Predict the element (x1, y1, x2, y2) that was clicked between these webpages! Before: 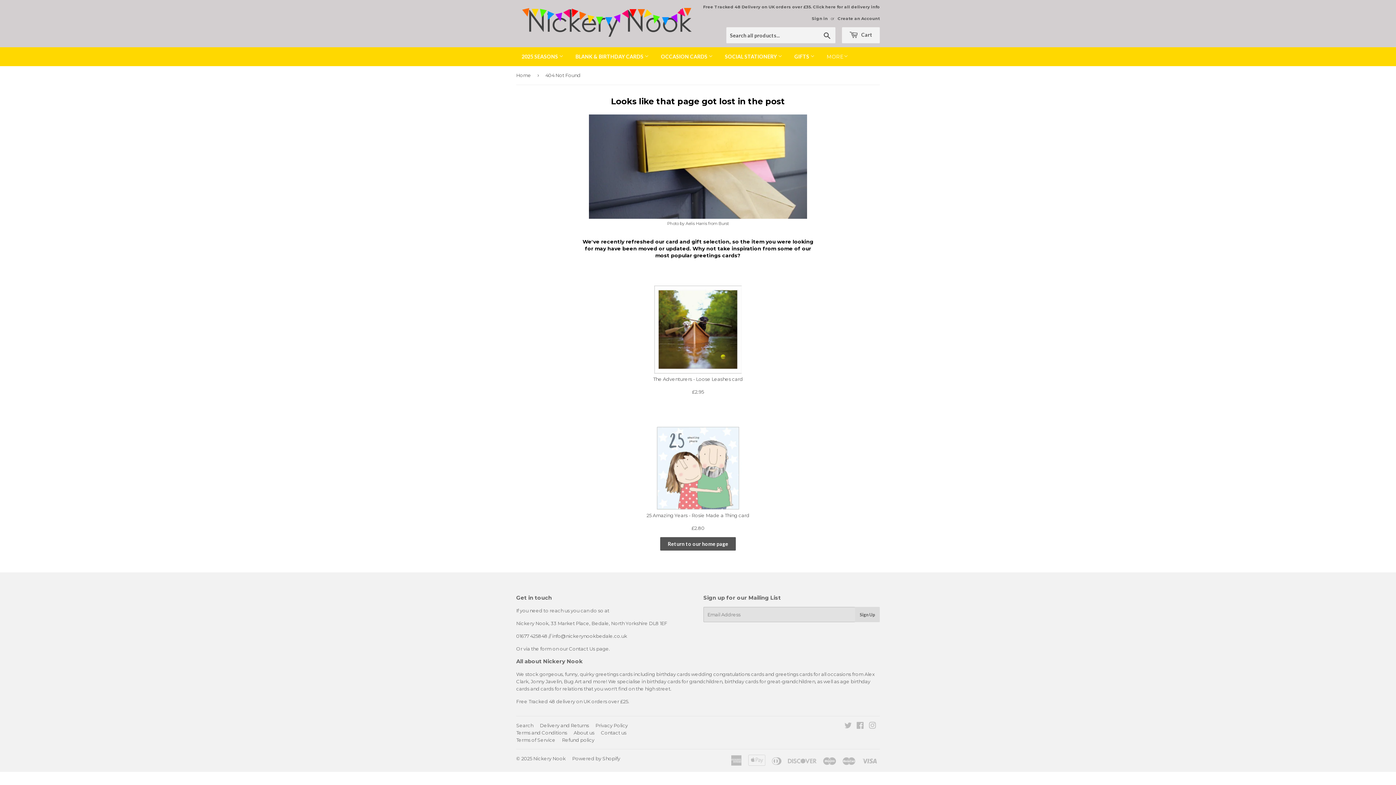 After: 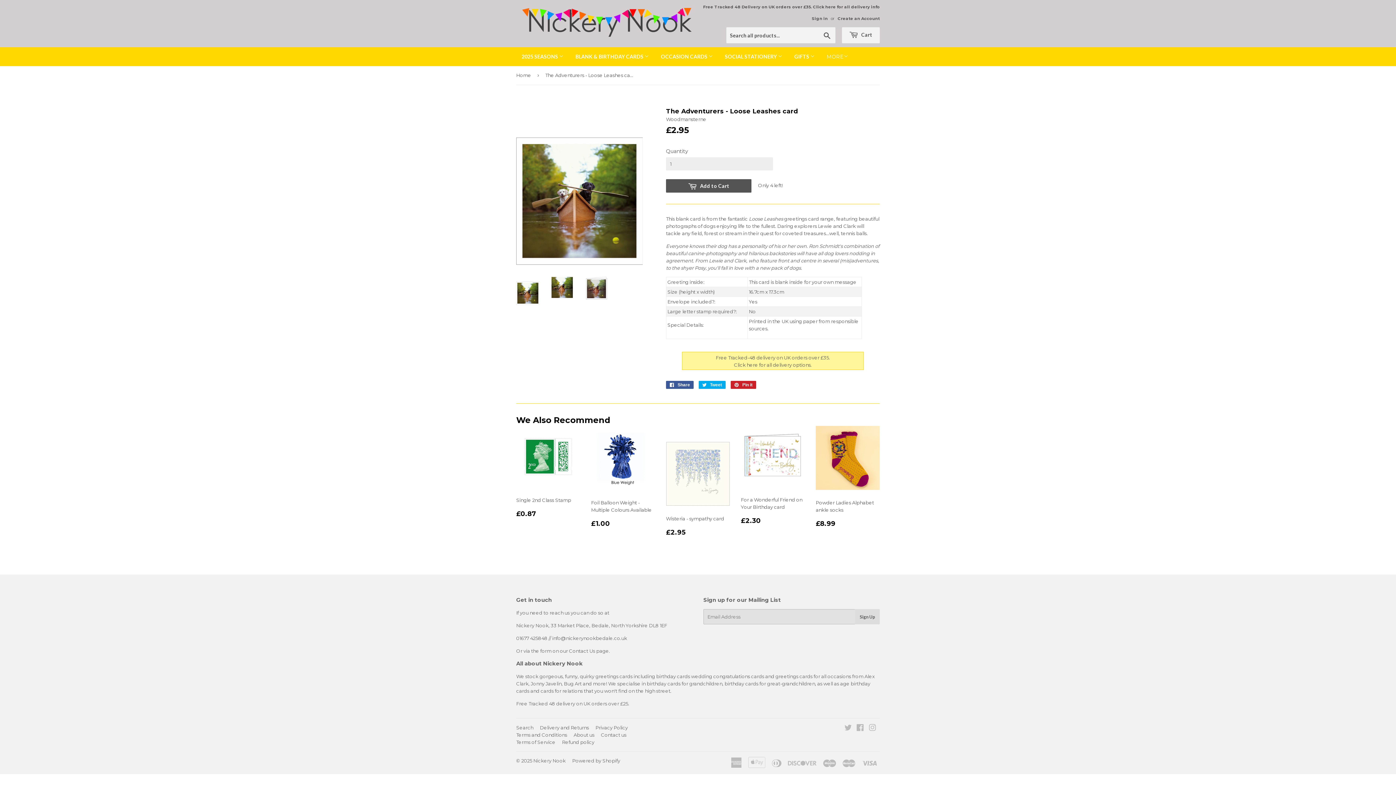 Action: label: The Adventurers - Loose Leashes card

£2.95 bbox: (578, 369, 817, 395)